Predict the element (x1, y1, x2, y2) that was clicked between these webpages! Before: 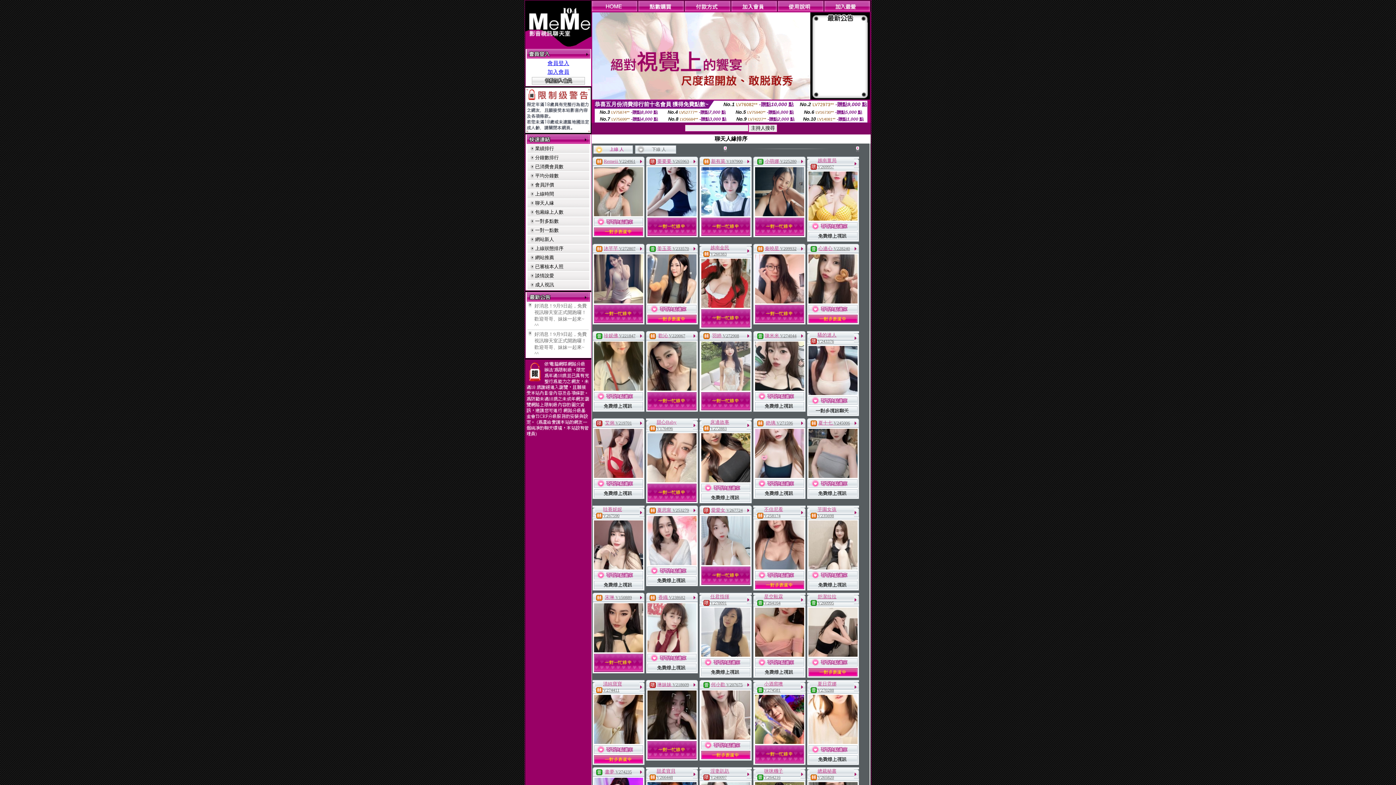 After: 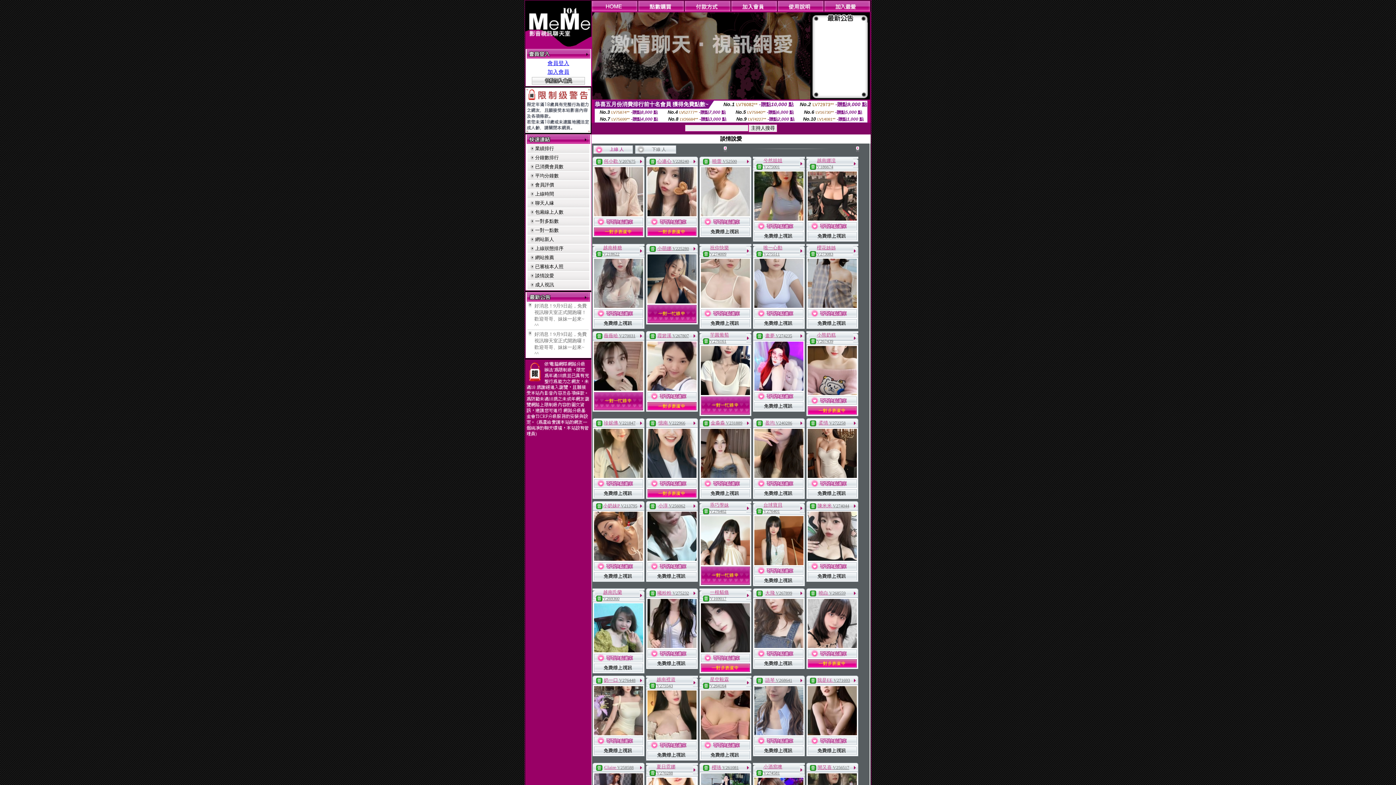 Action: label: 談情說愛 bbox: (535, 273, 554, 278)